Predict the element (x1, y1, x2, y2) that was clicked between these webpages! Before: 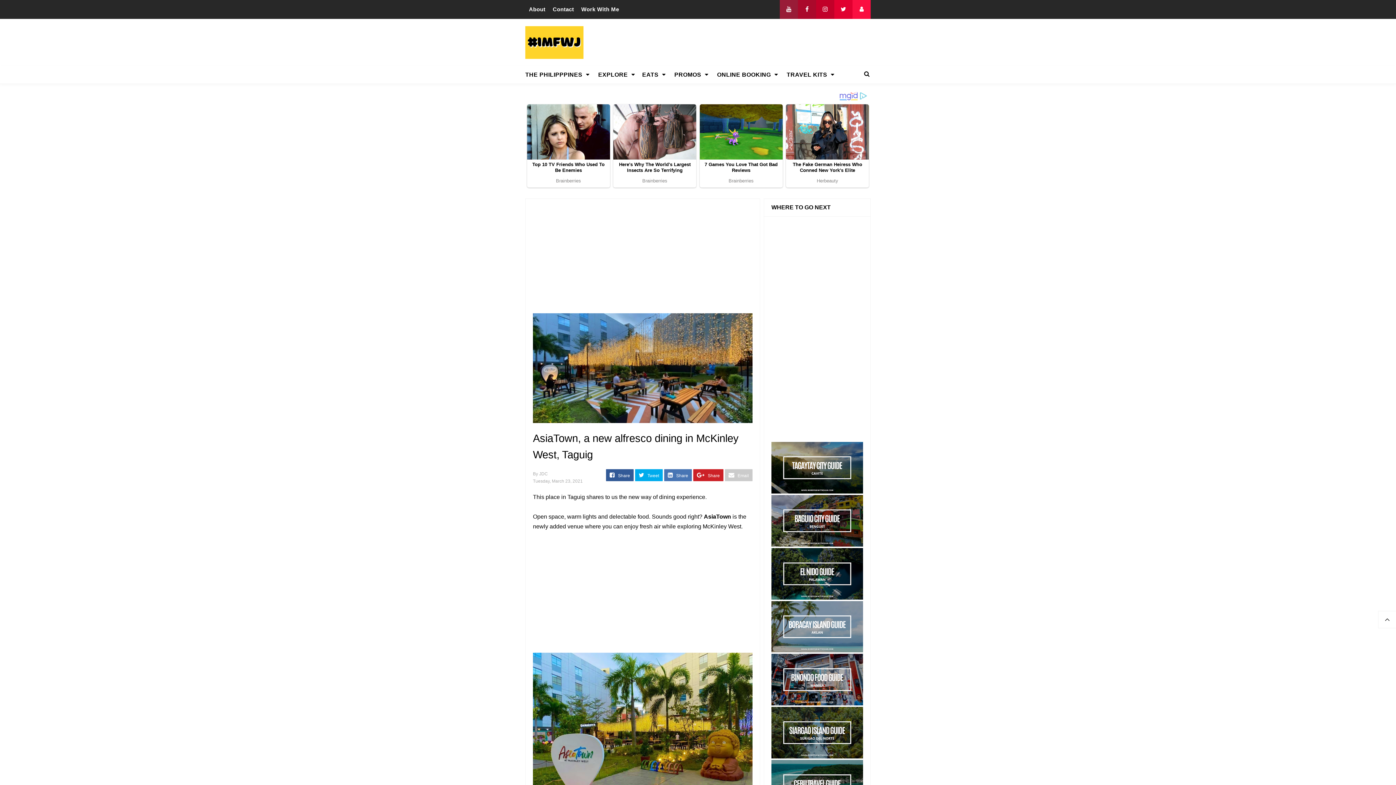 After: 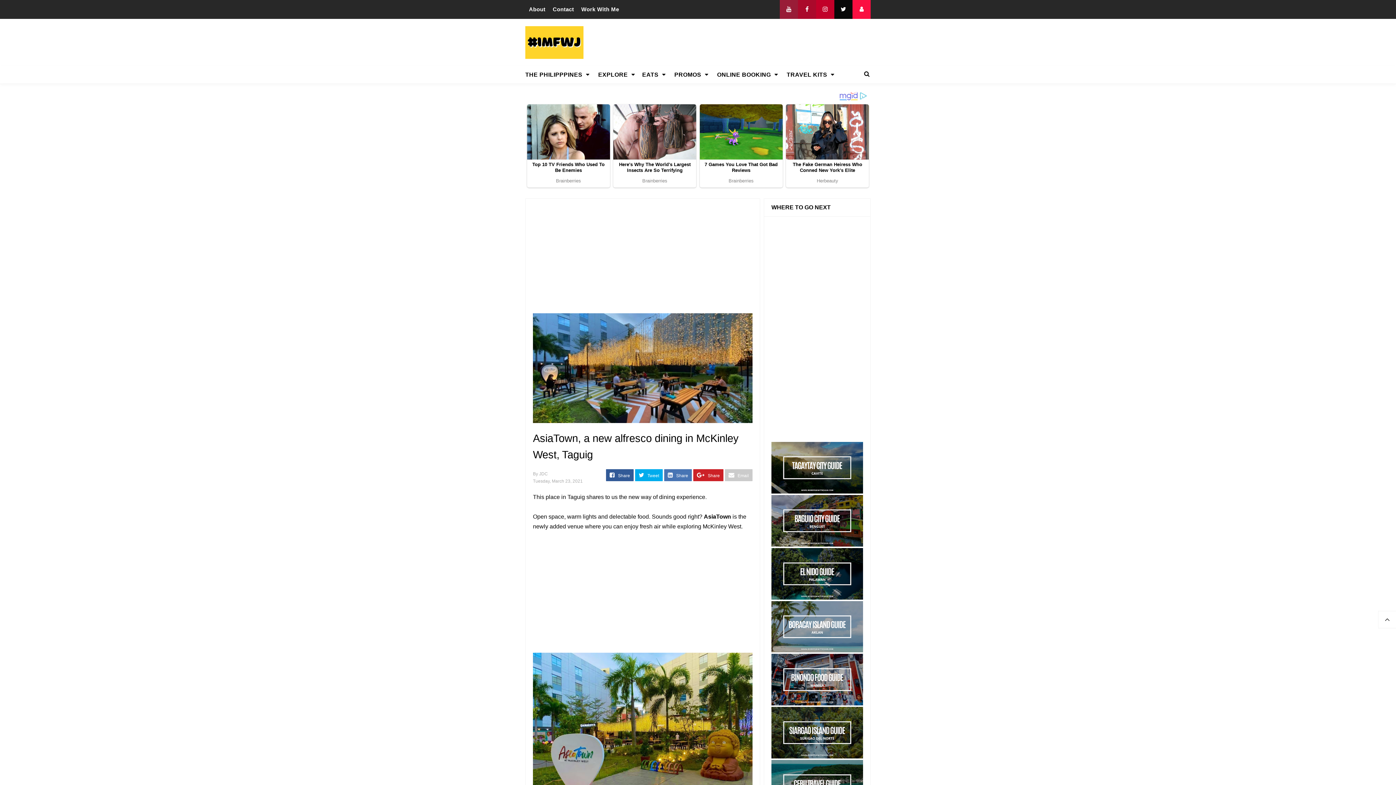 Action: bbox: (834, 0, 852, 18)